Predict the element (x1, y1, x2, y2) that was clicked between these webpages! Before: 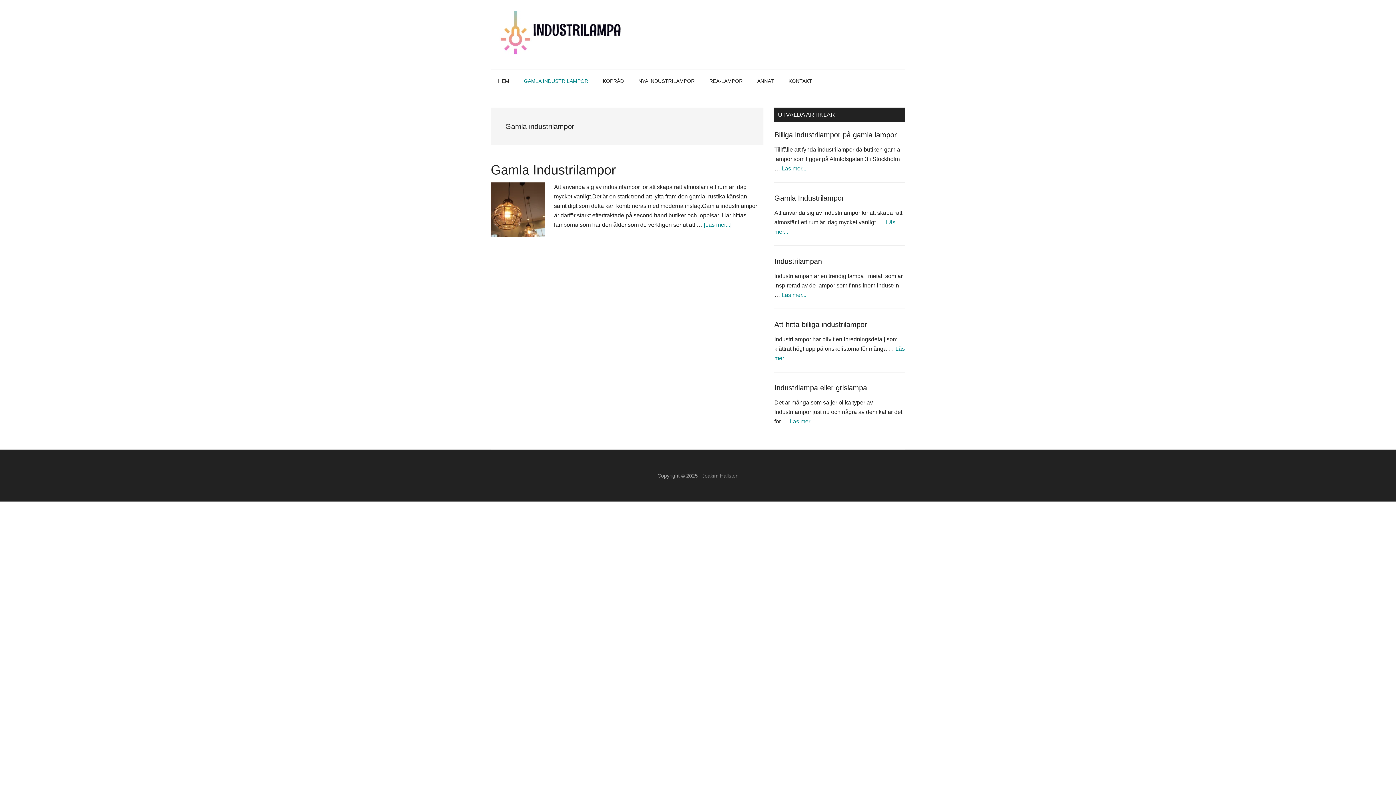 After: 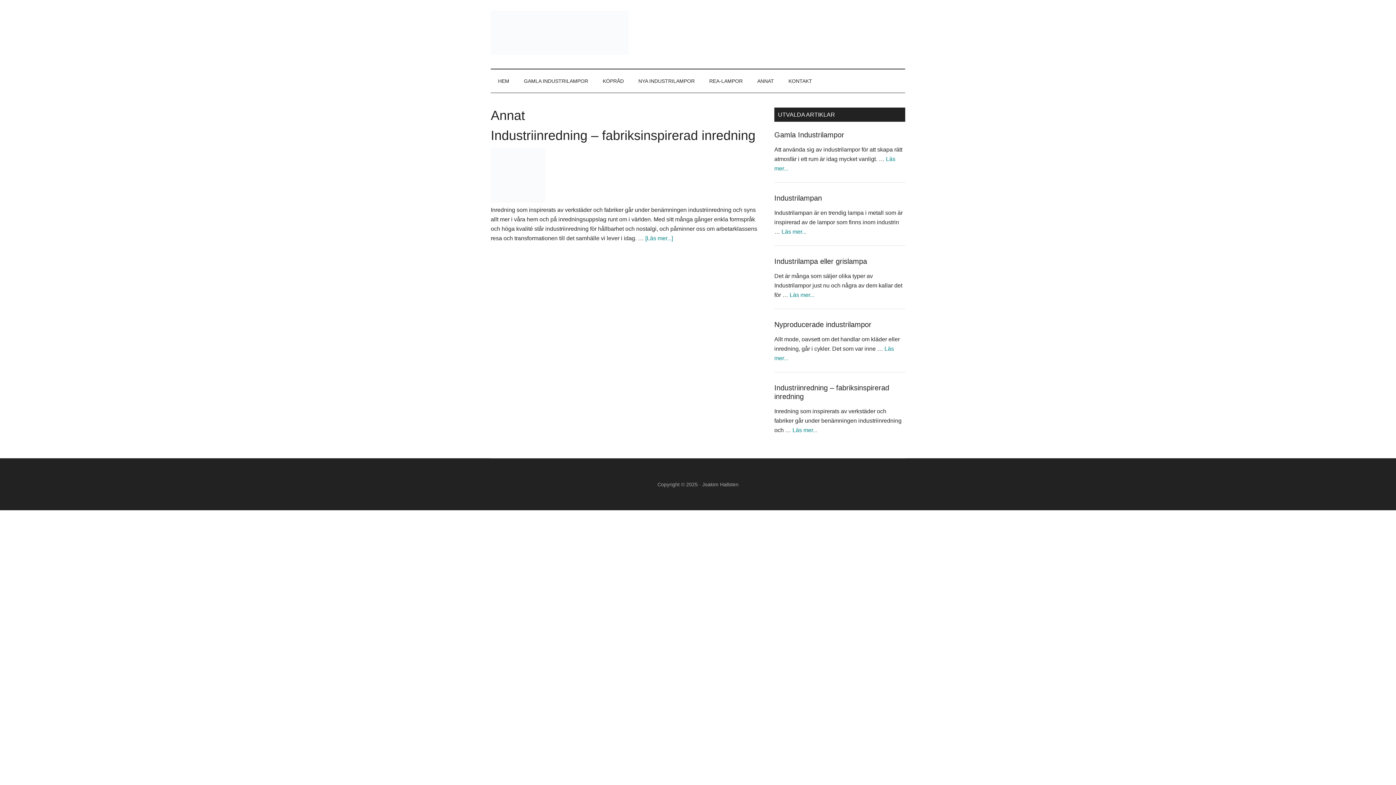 Action: label: ANNAT bbox: (750, 69, 781, 92)